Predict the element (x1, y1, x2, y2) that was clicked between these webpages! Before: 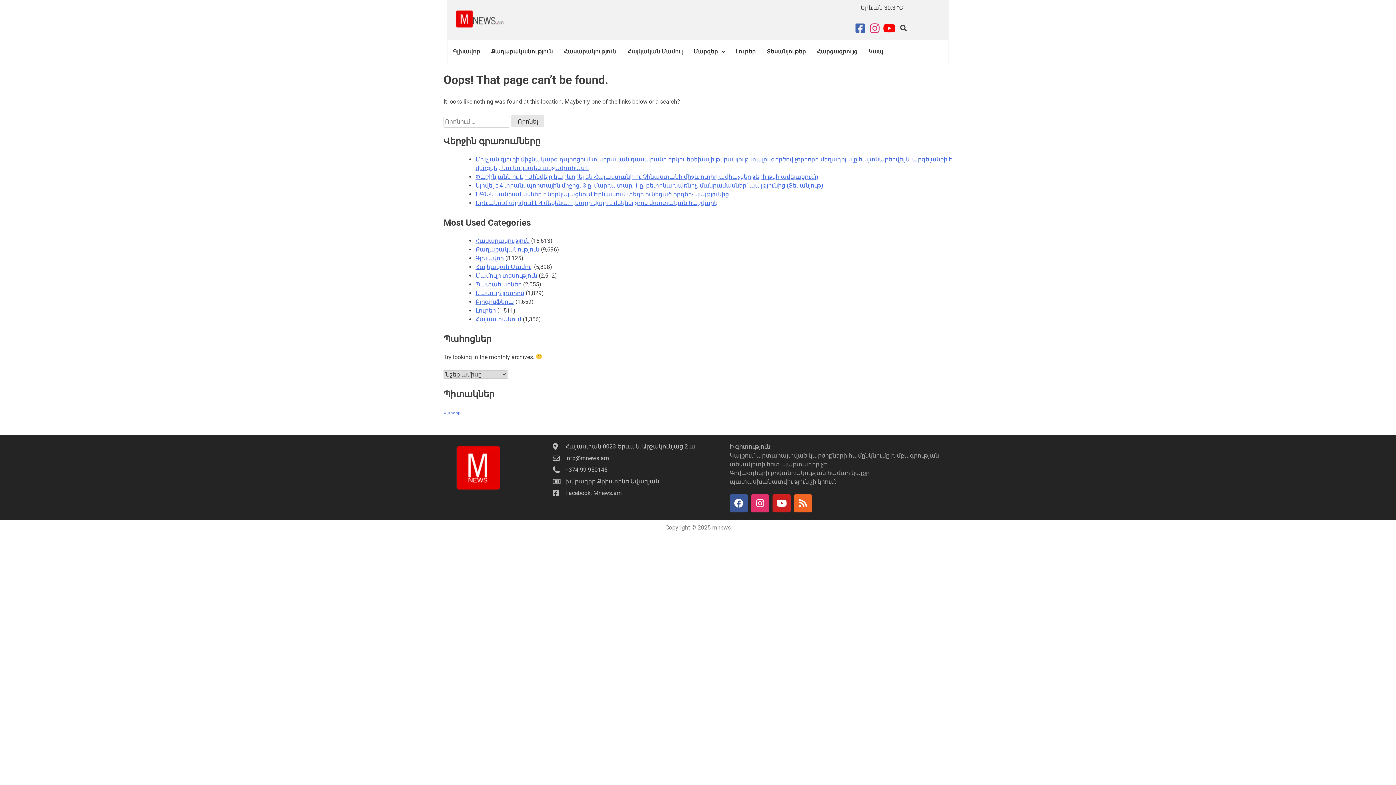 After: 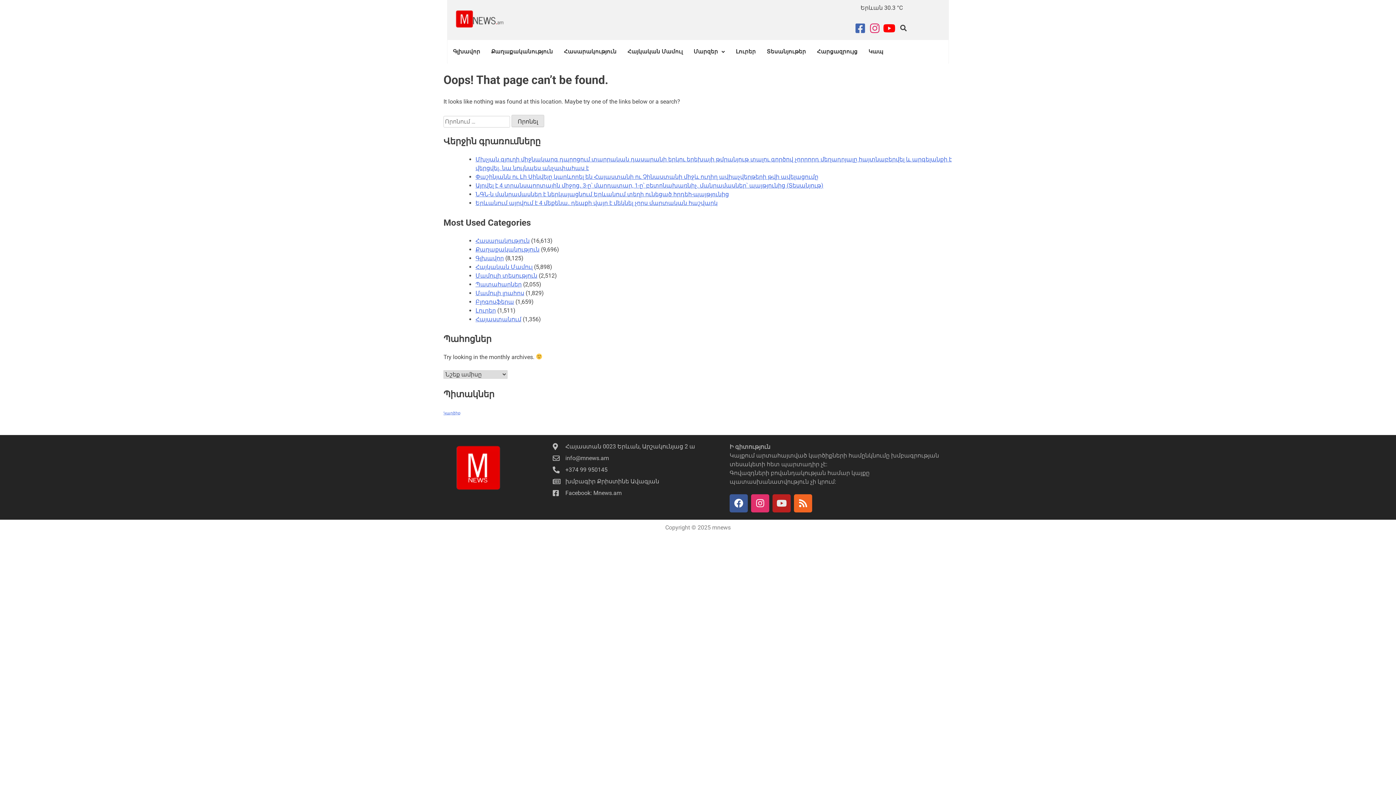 Action: label: Youtube bbox: (772, 494, 790, 512)